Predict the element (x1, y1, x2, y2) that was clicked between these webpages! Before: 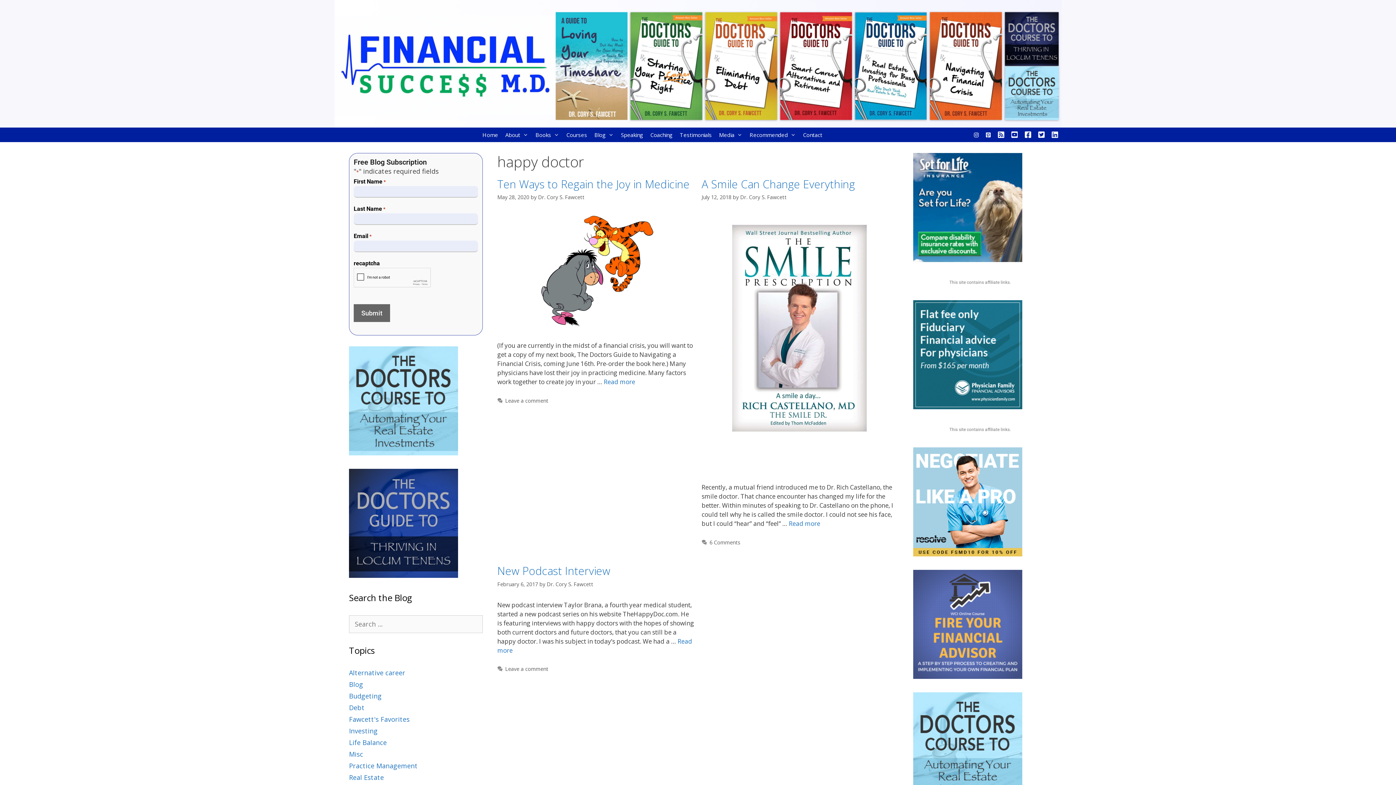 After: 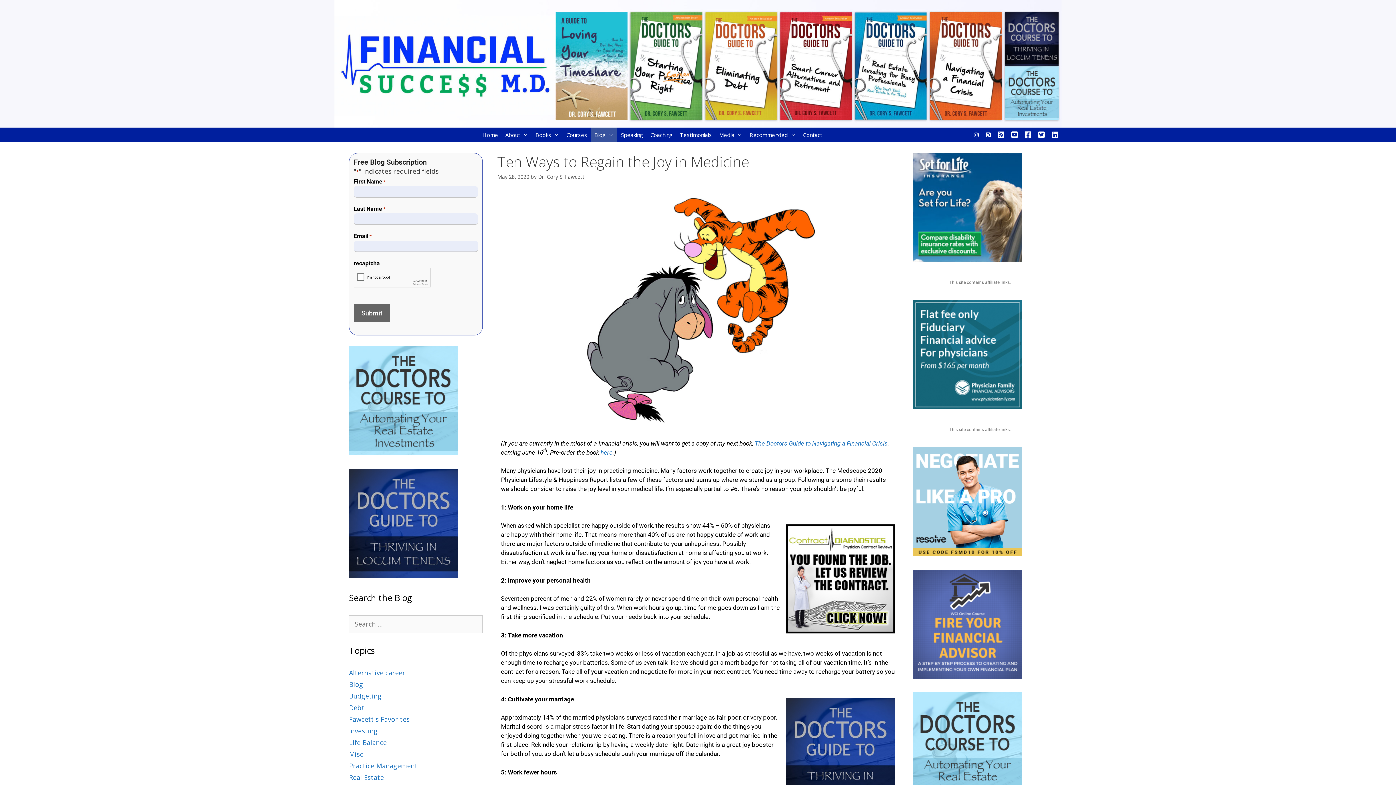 Action: bbox: (604, 377, 635, 386) label: Read more about Ten Ways to Regain the Joy in Medicine